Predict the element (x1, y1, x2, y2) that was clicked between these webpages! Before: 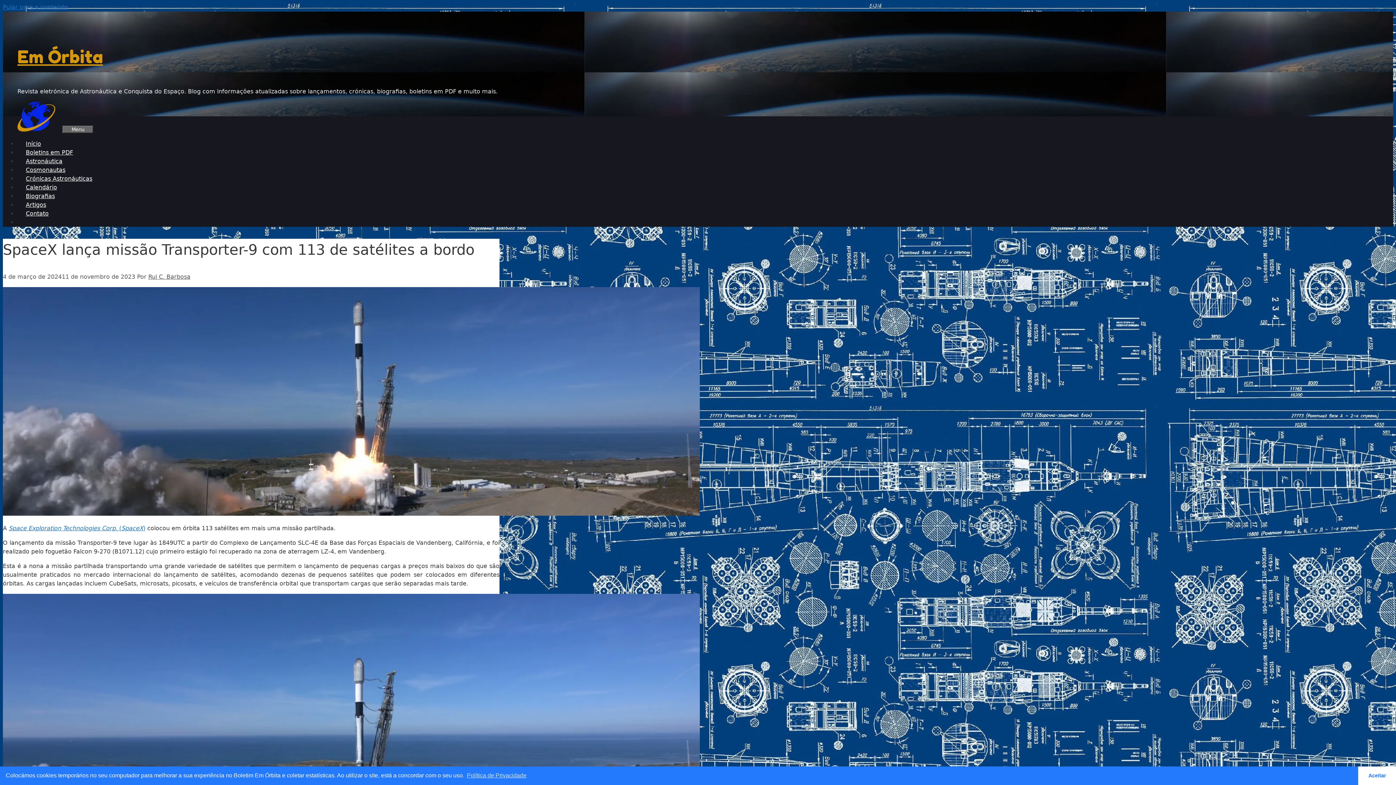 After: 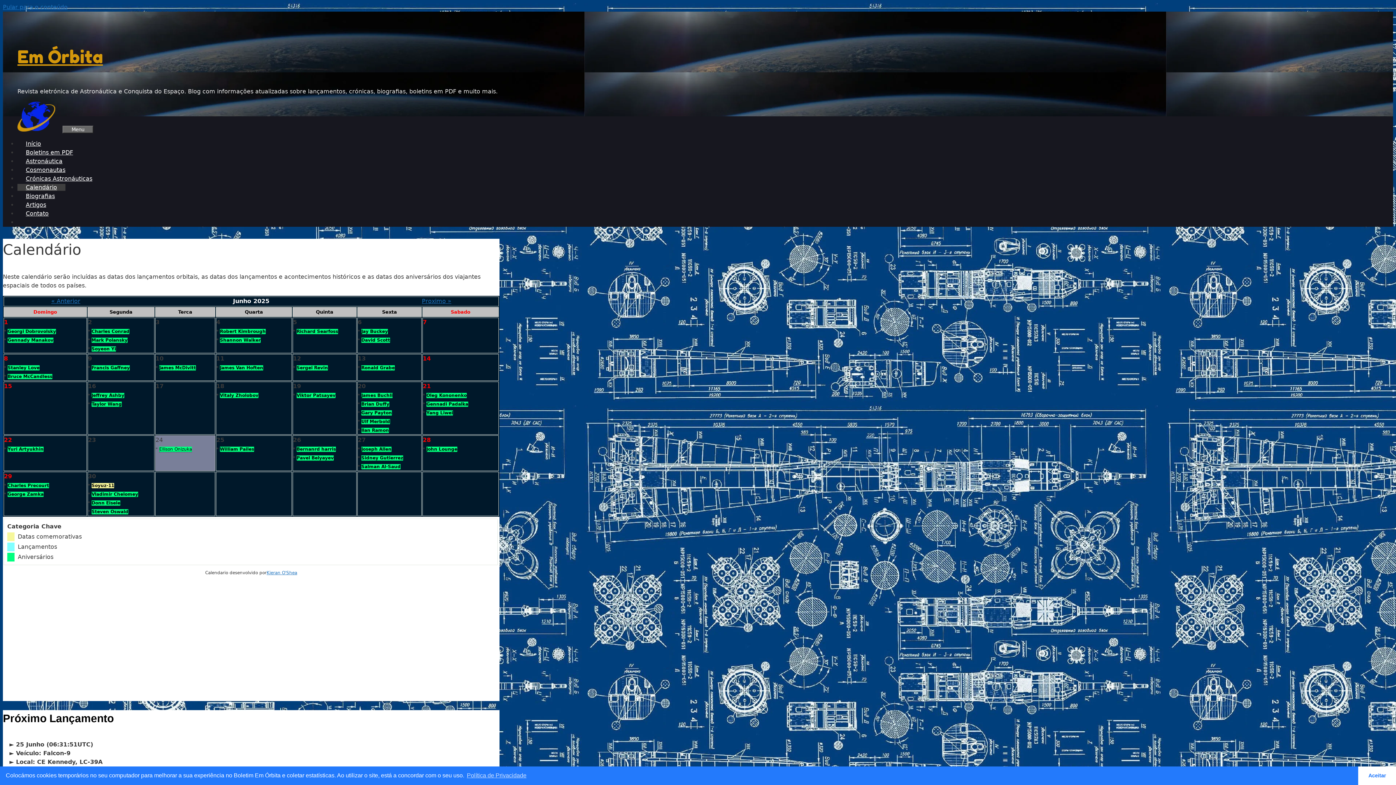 Action: bbox: (17, 184, 65, 190) label: Calendário